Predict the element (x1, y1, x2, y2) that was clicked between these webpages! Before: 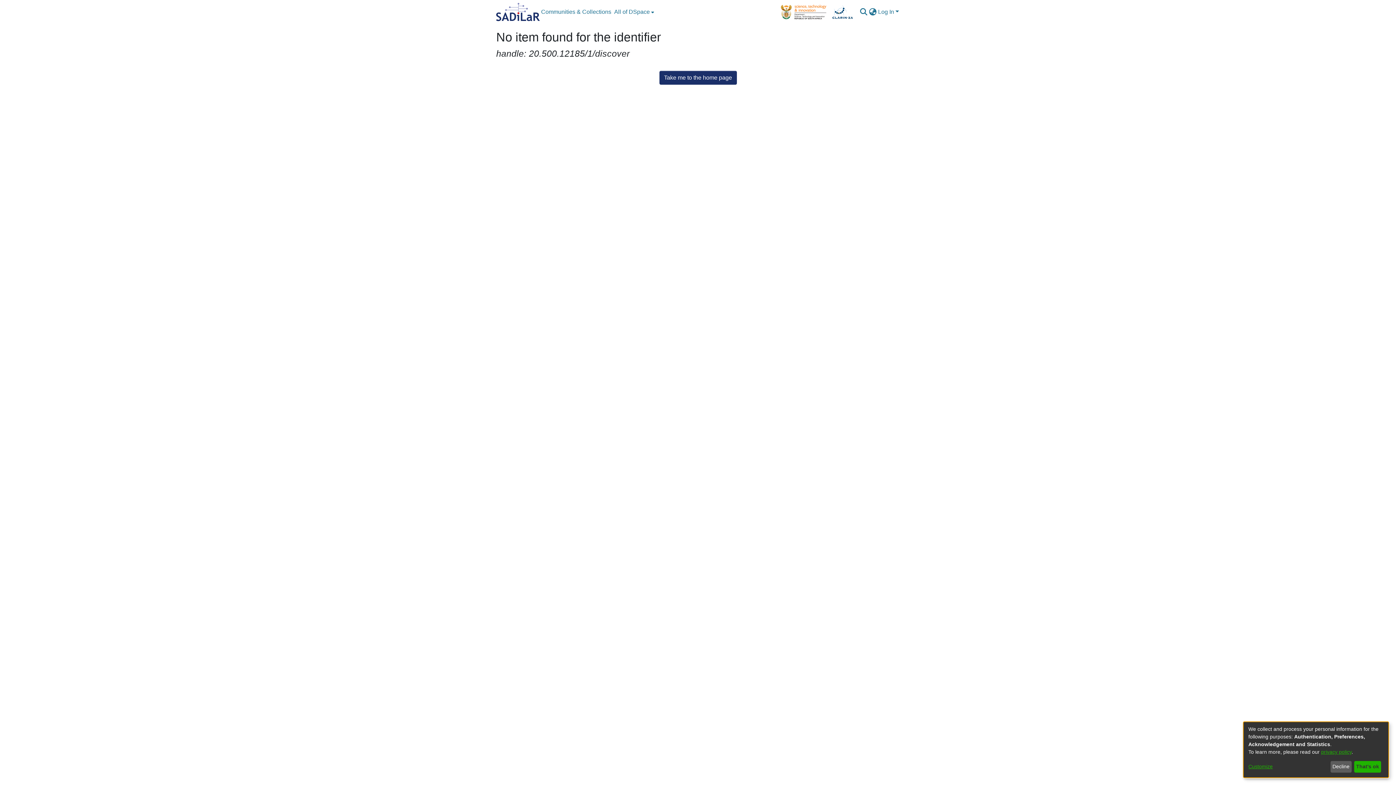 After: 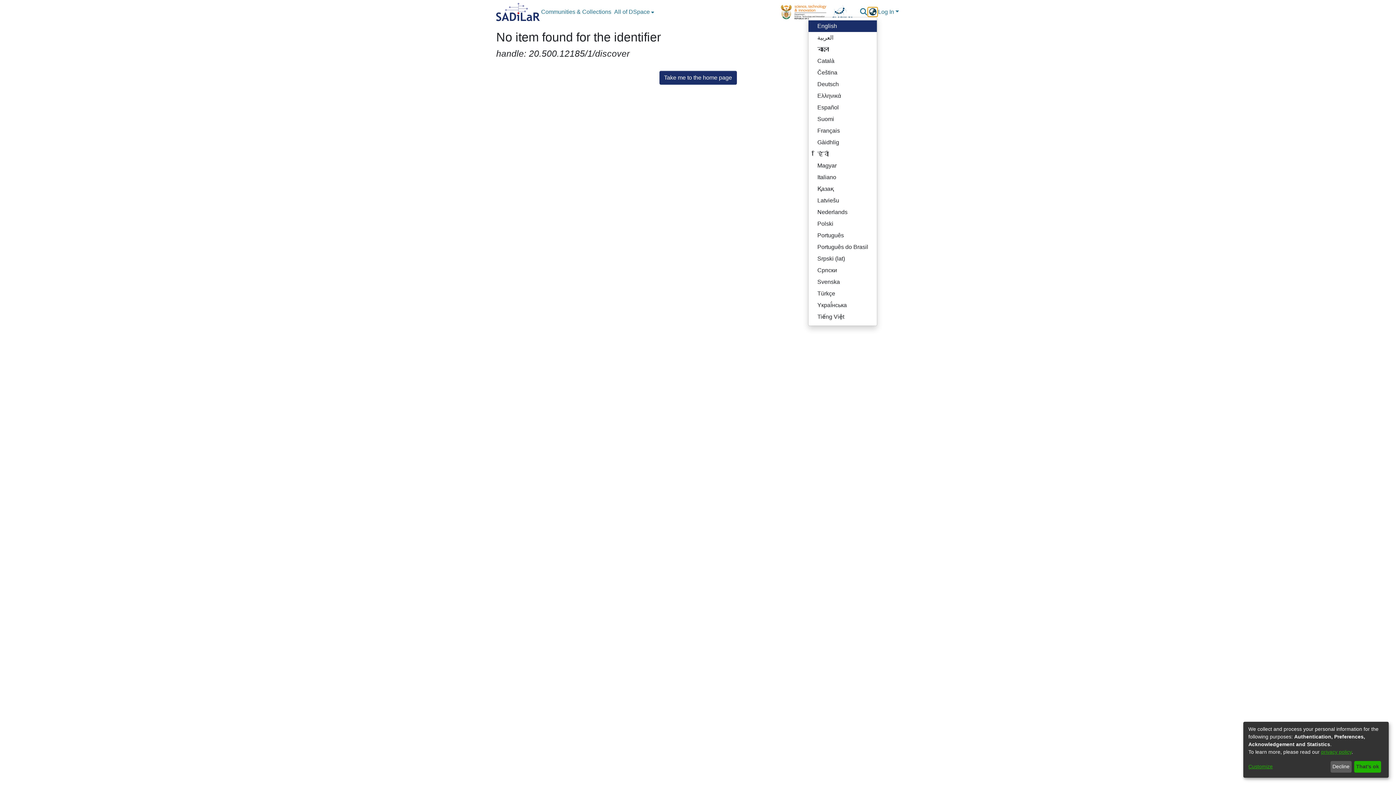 Action: label: Language switch bbox: (868, 7, 877, 16)